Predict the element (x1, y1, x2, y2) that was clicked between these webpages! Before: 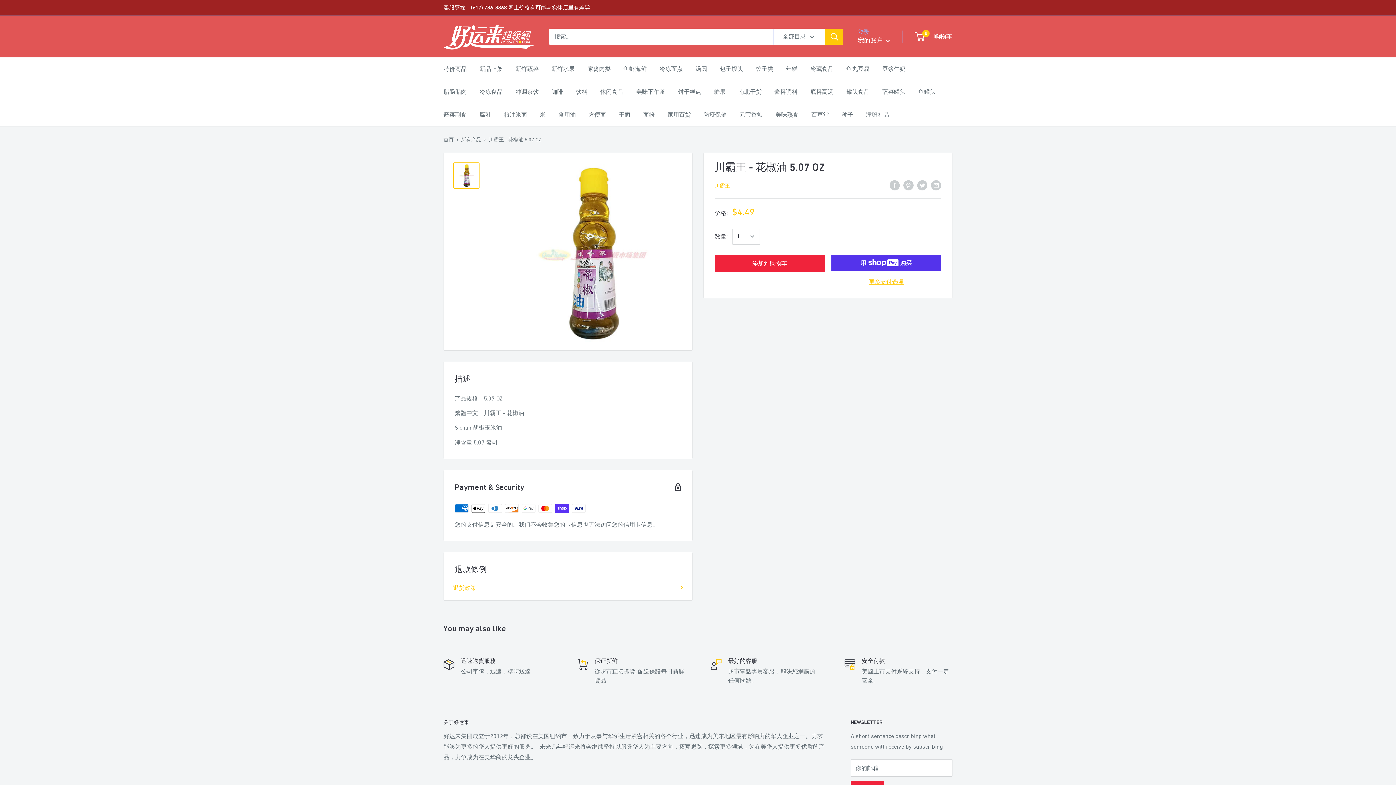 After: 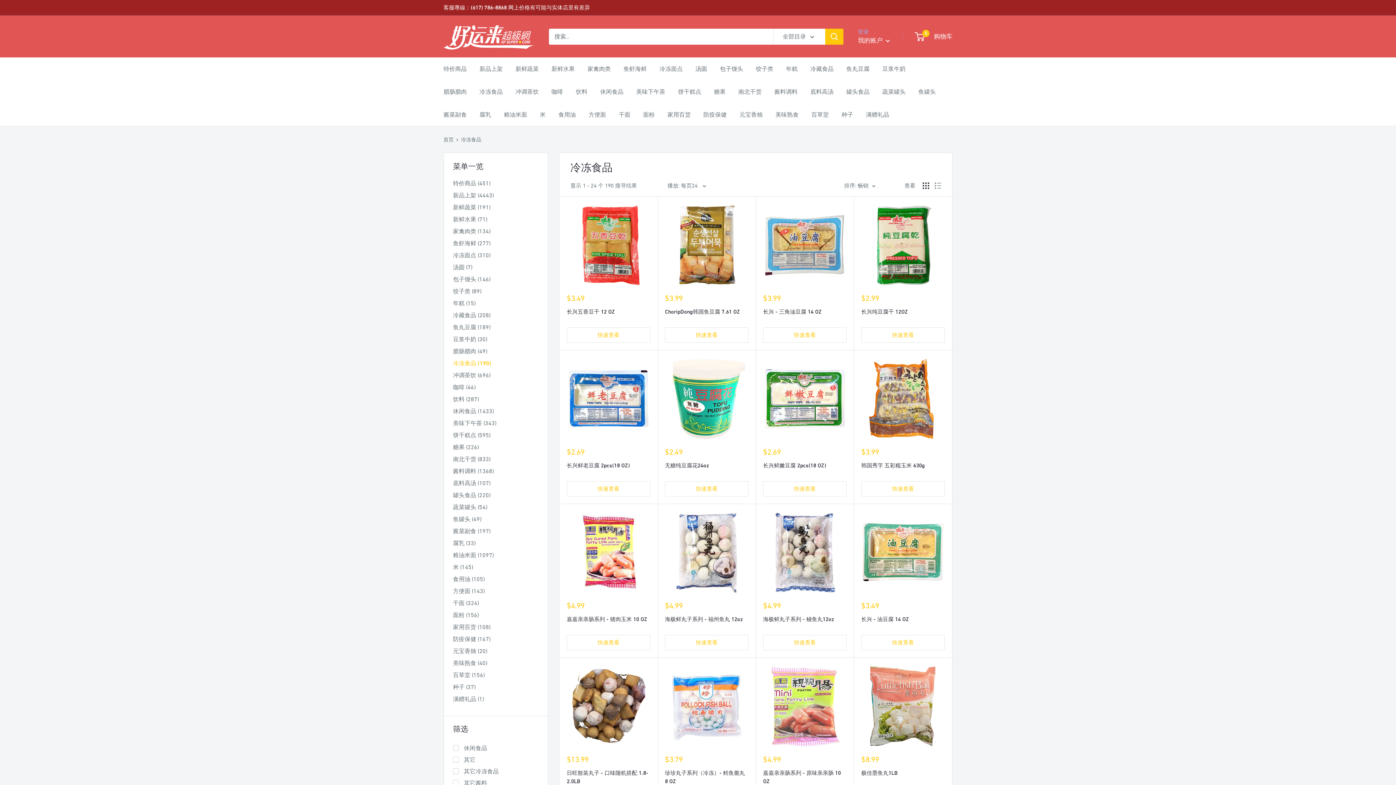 Action: label: 冷冻食品 bbox: (479, 86, 502, 97)